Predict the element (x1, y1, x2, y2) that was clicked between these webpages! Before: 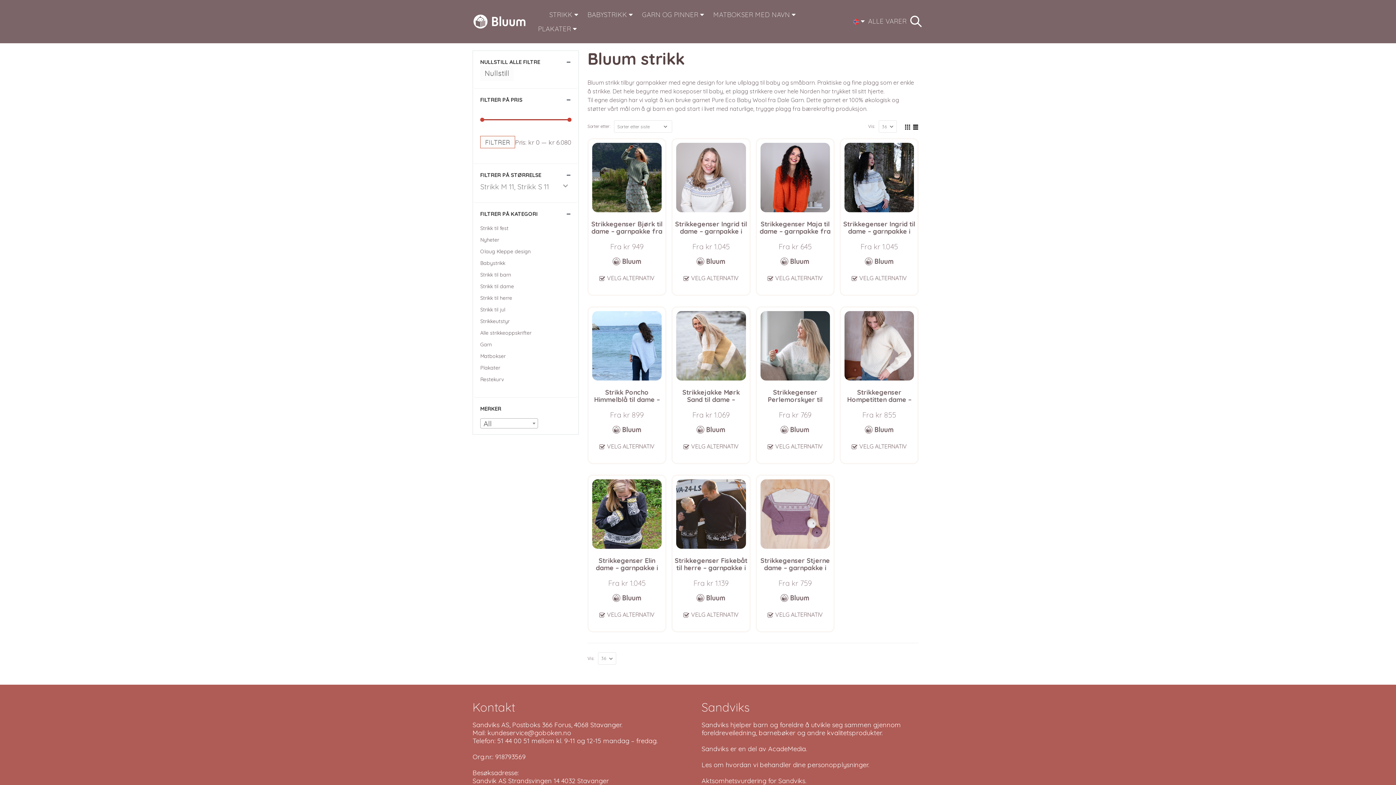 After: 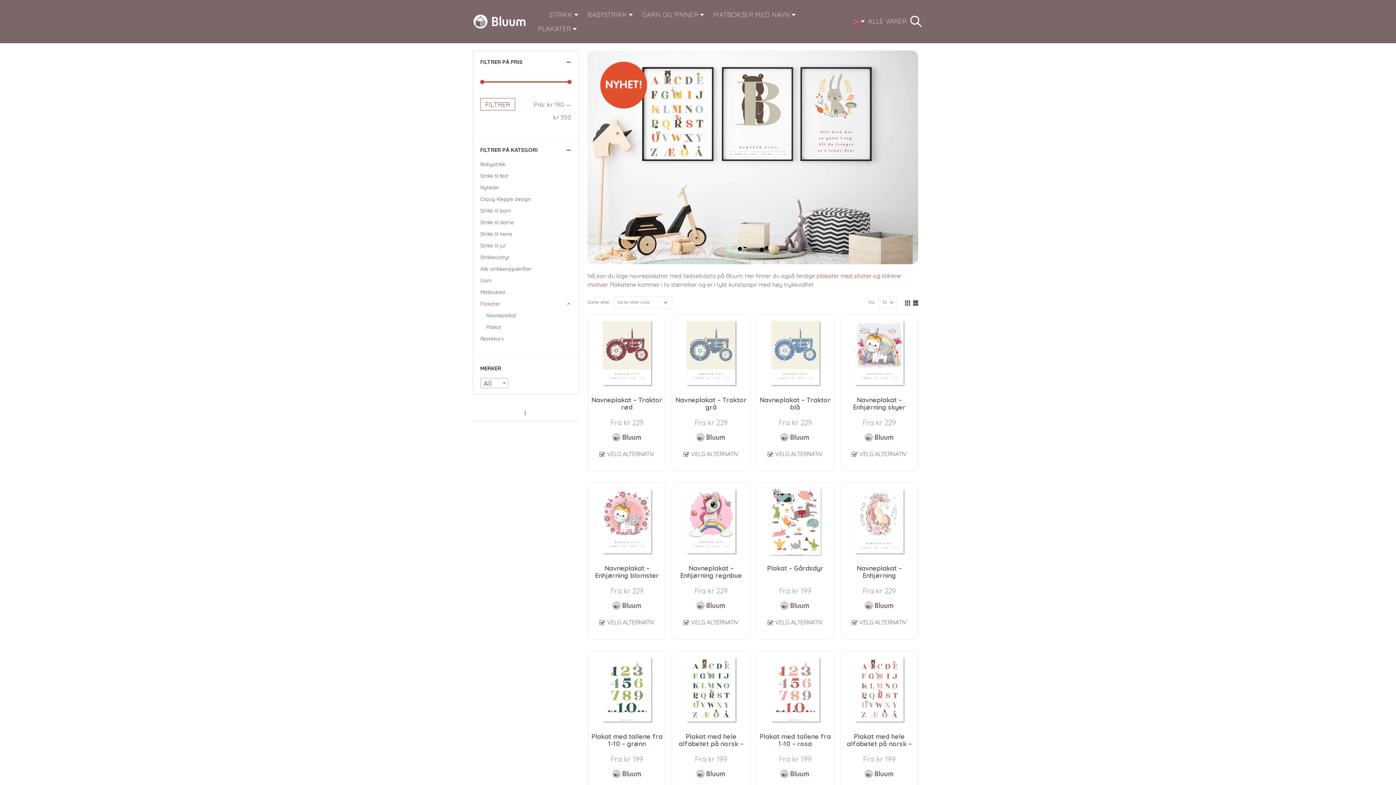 Action: bbox: (480, 362, 500, 373) label: Plakater